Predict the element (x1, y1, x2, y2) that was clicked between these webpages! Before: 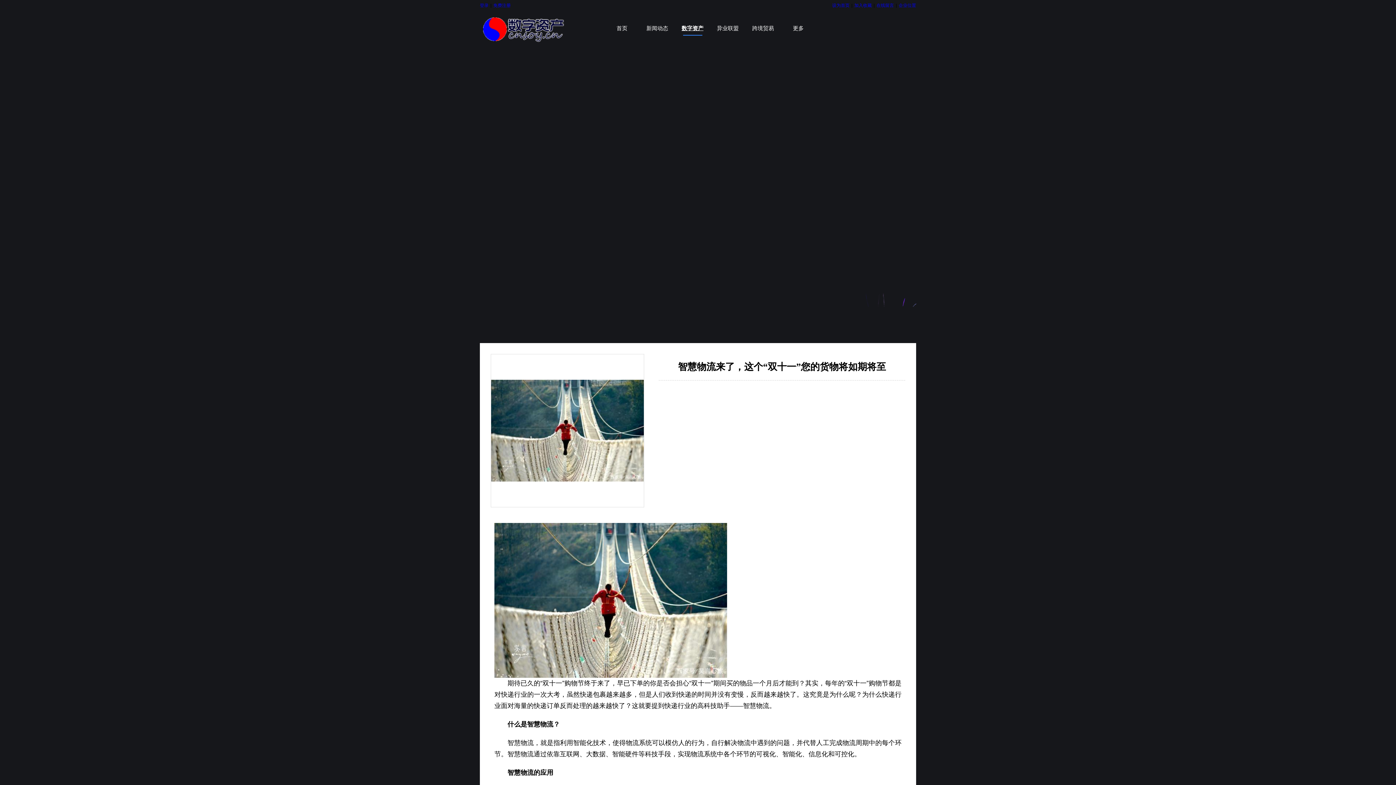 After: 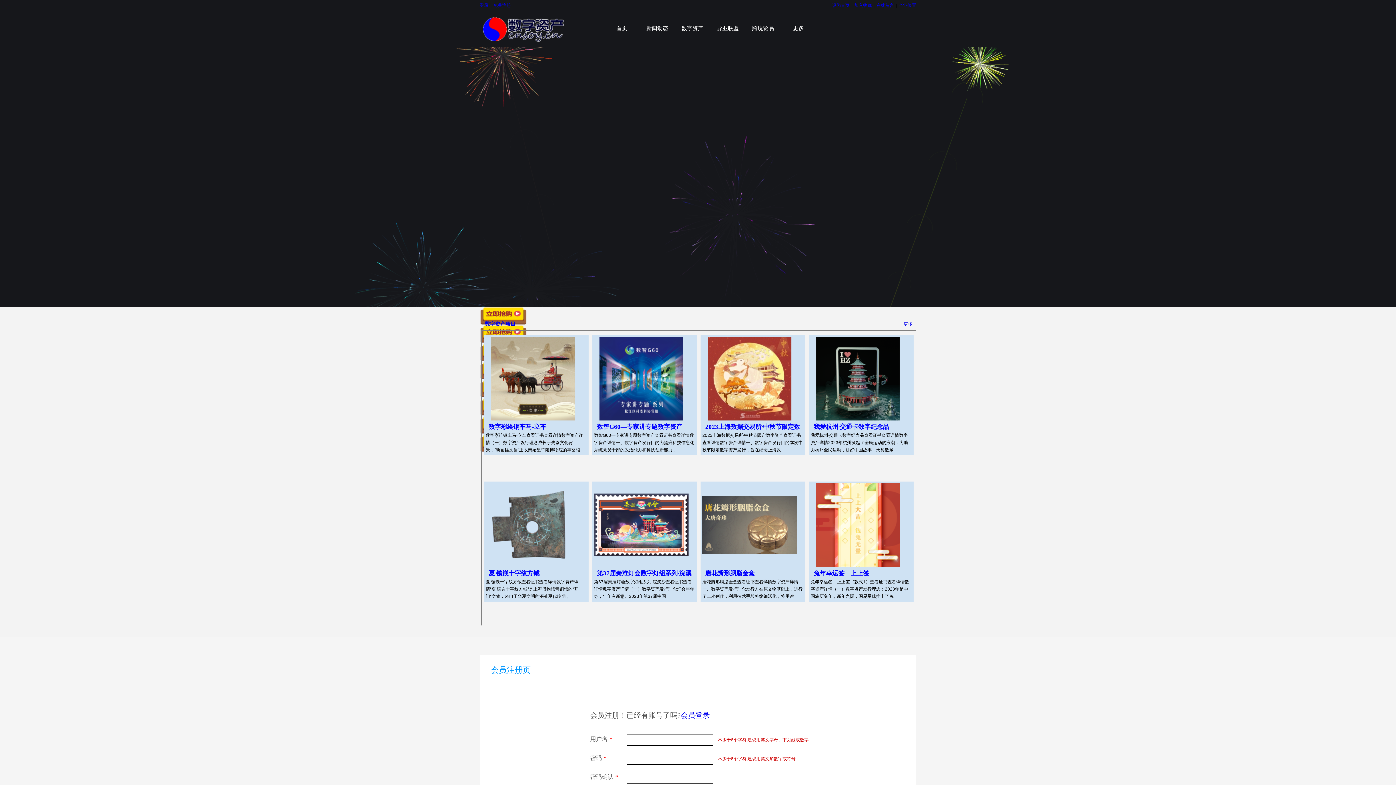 Action: label: 免费注册 bbox: (493, 2, 510, 8)